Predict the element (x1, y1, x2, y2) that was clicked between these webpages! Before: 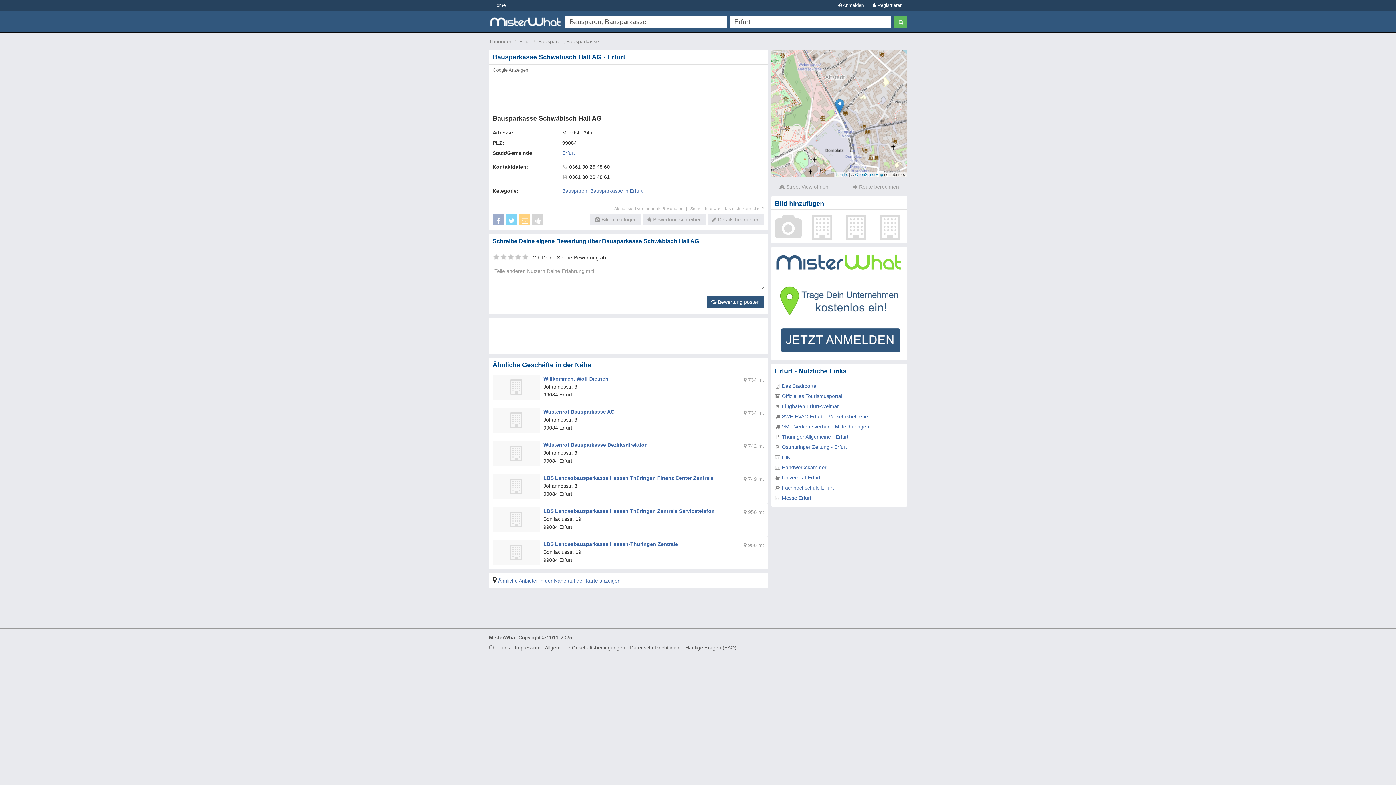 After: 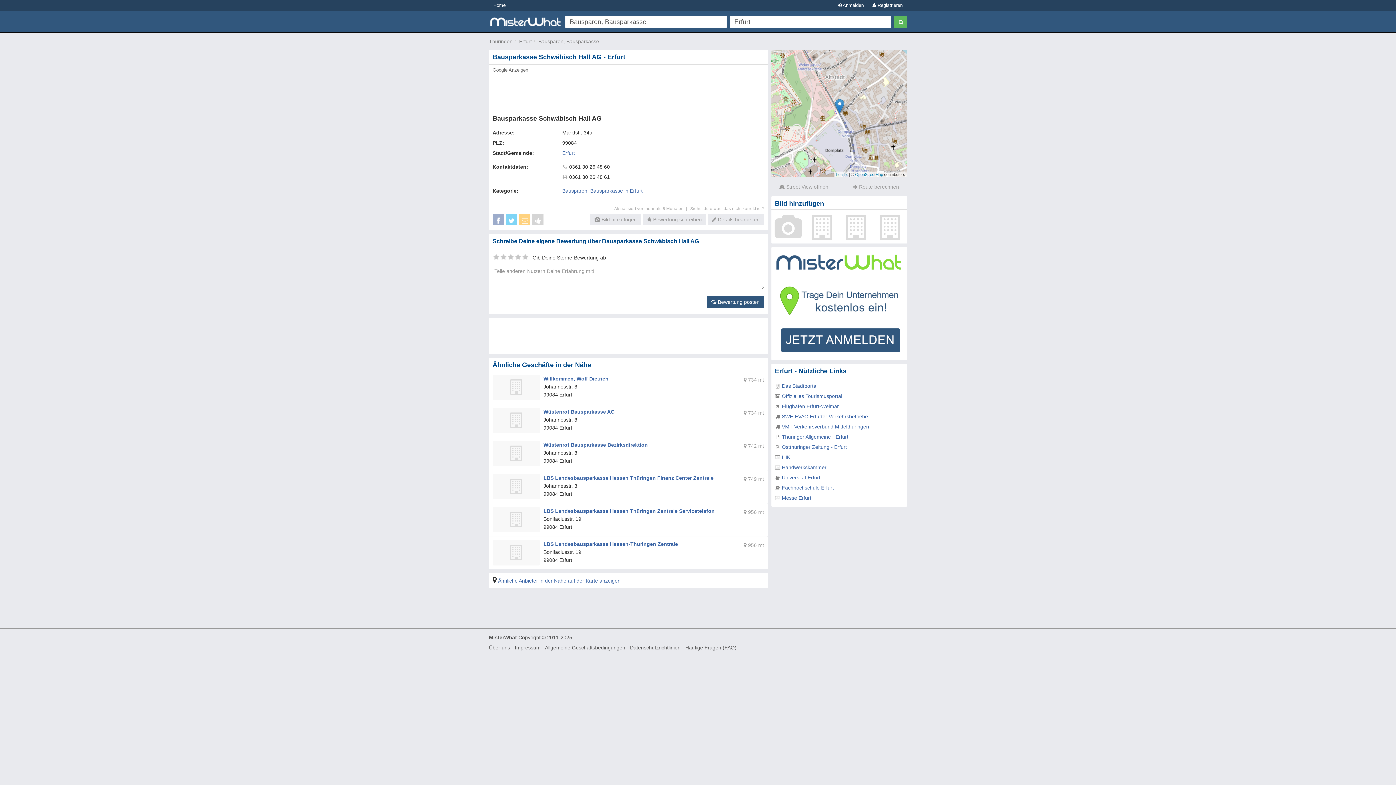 Action: label: Google Anzeigen bbox: (489, 67, 528, 72)